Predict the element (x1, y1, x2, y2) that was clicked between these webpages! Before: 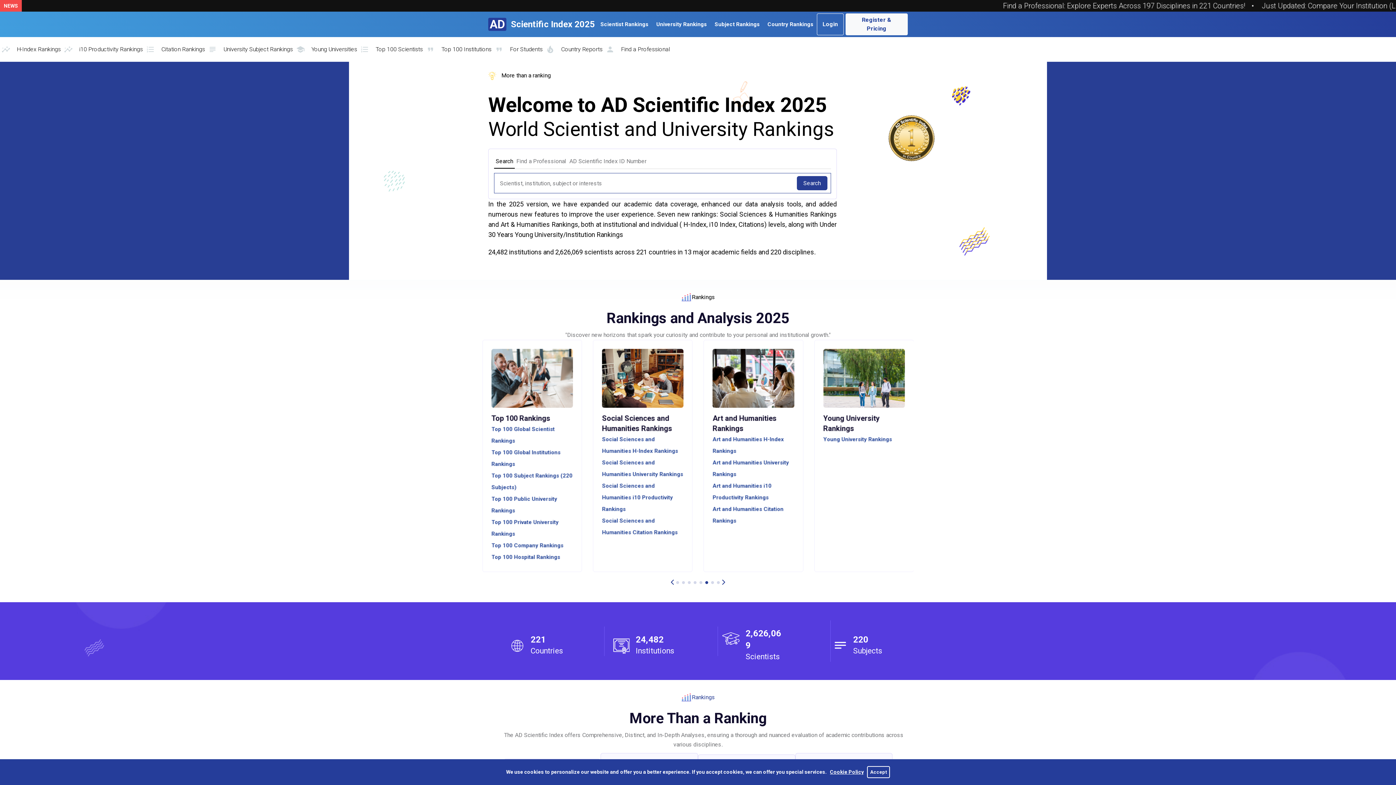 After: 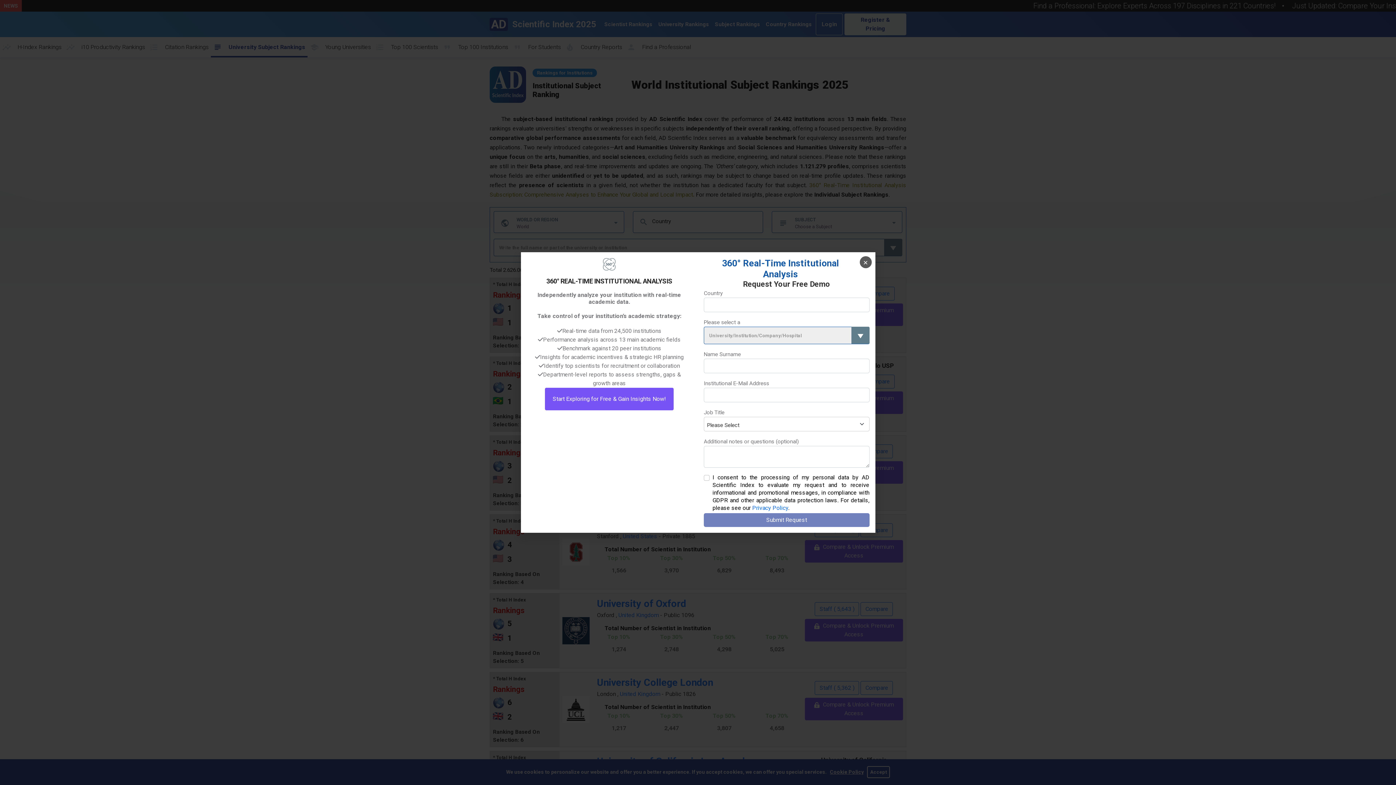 Action: bbox: (602, 480, 683, 503) label: Country University Subject Rankings